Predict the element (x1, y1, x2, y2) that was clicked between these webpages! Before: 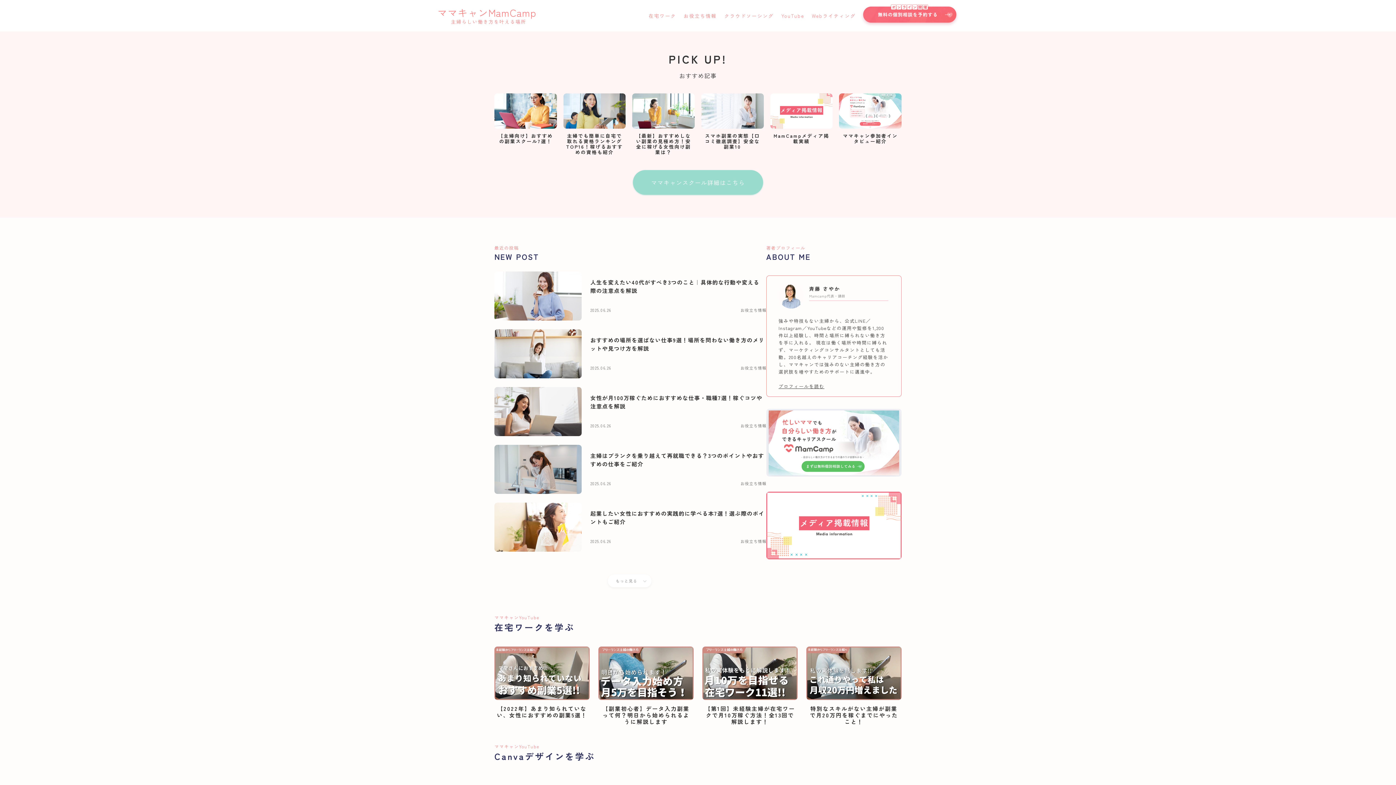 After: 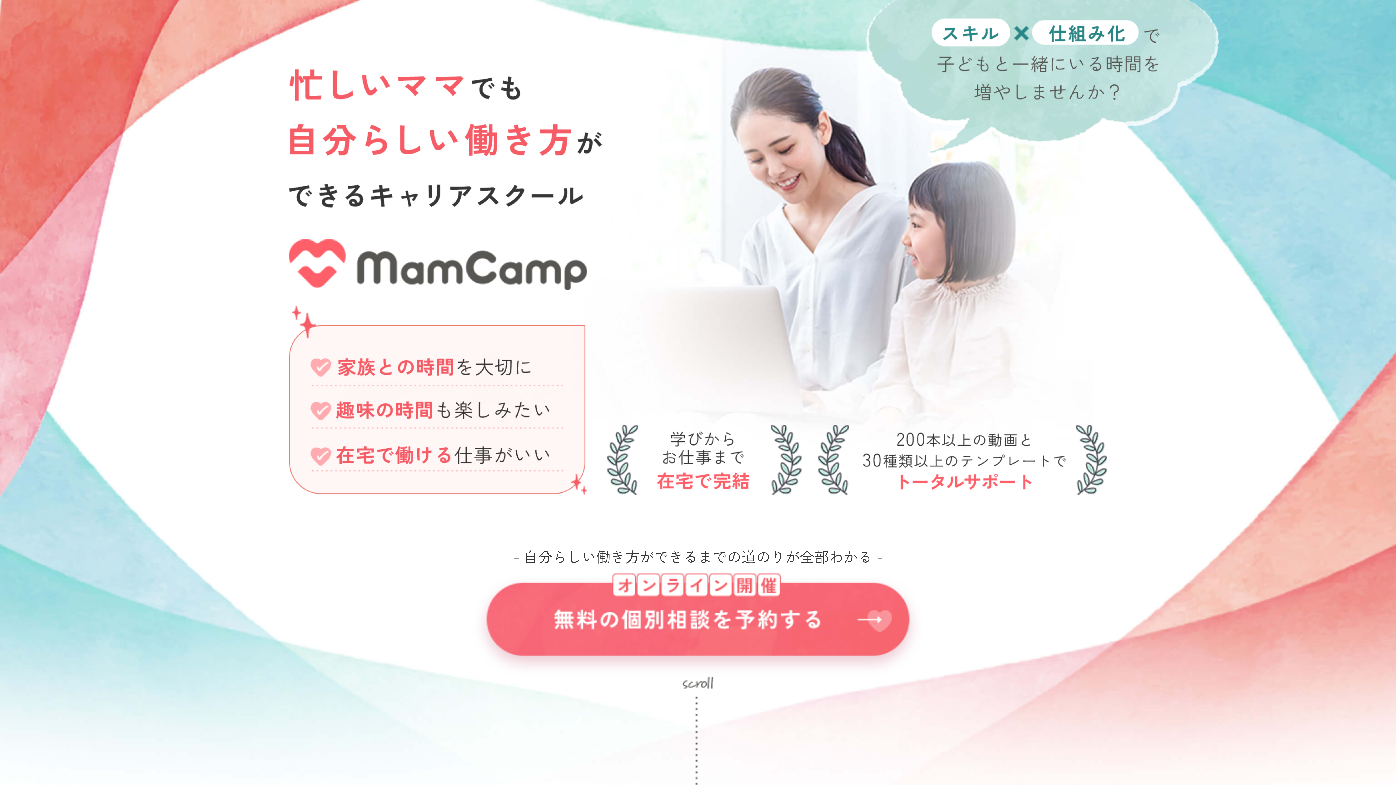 Action: bbox: (766, 408, 901, 476)